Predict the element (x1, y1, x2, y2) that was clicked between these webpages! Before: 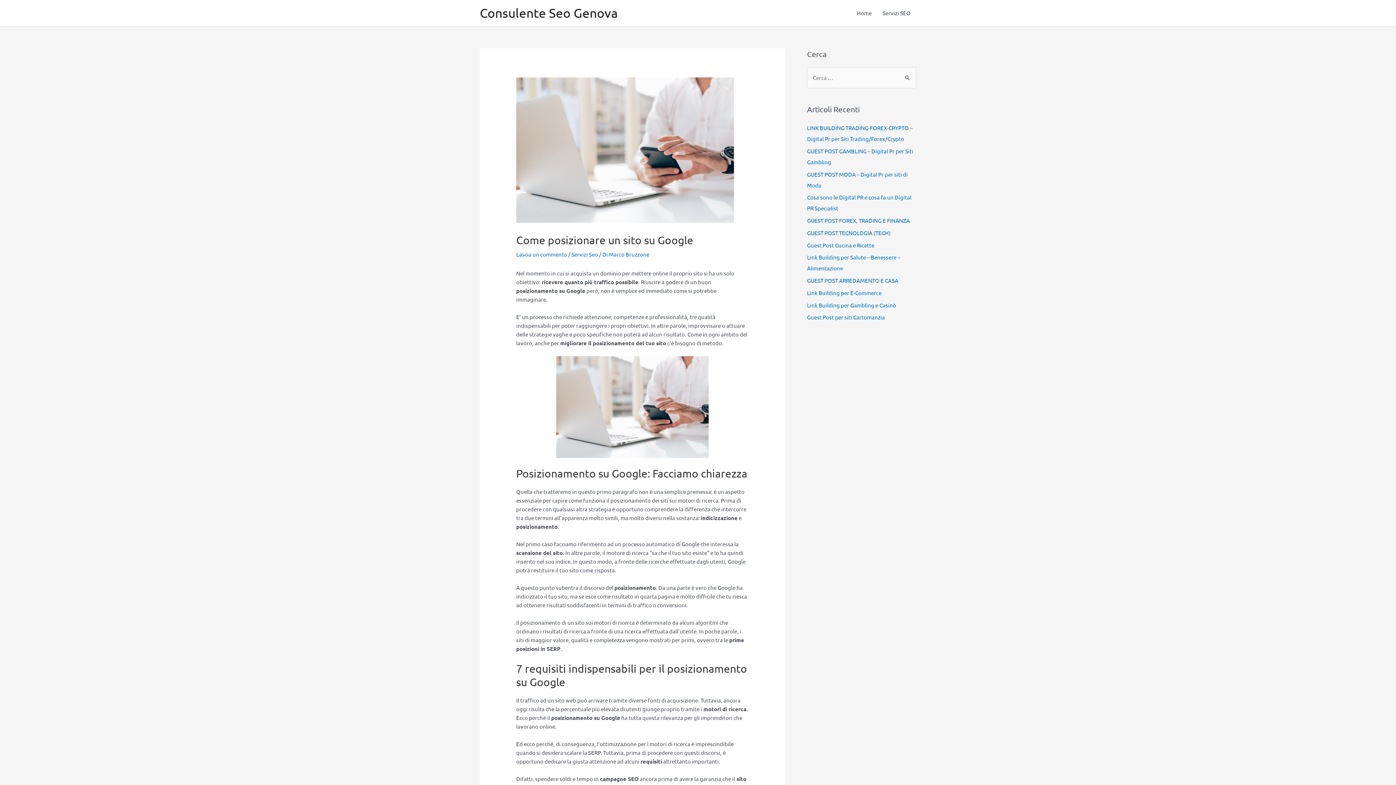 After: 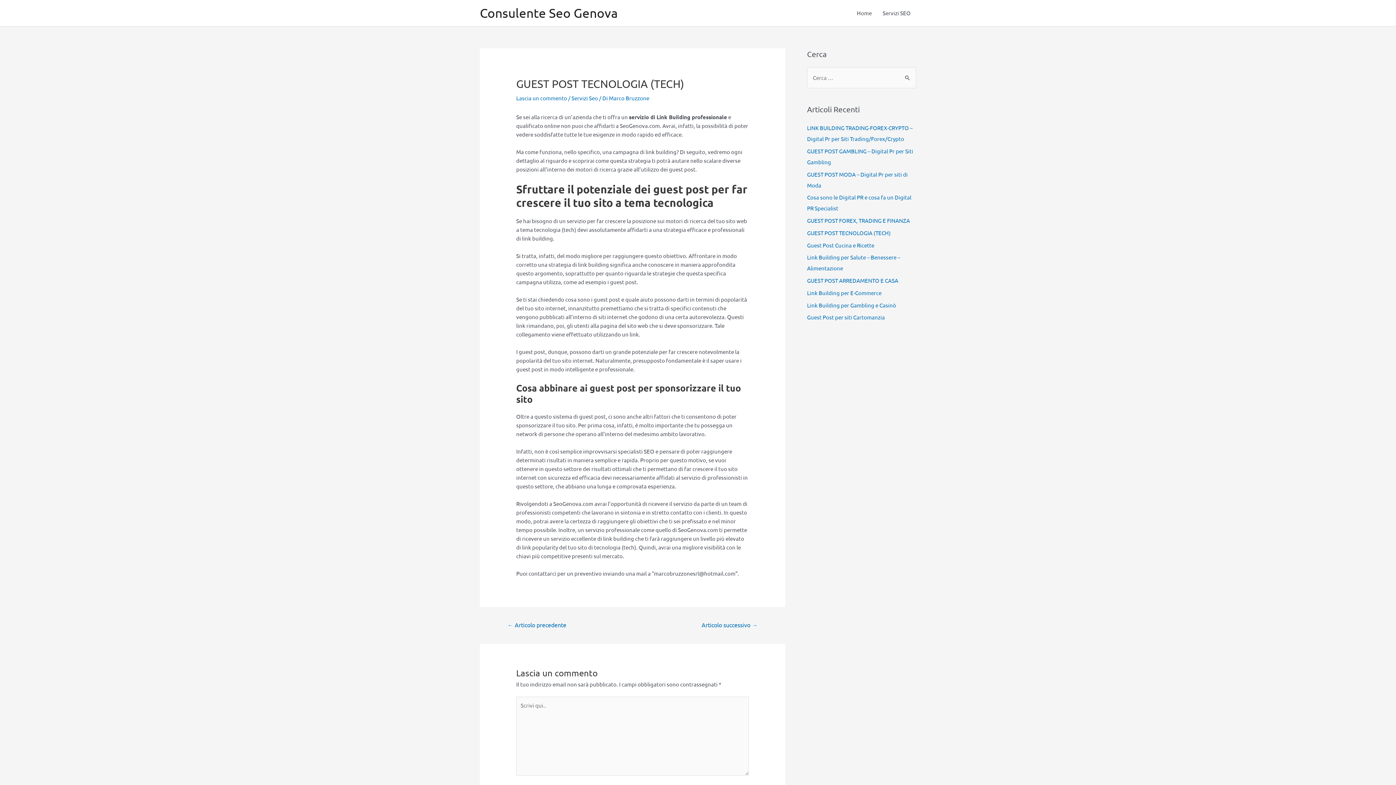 Action: label: GUEST POST TECNOLOGIA (TECH) bbox: (807, 229, 890, 236)